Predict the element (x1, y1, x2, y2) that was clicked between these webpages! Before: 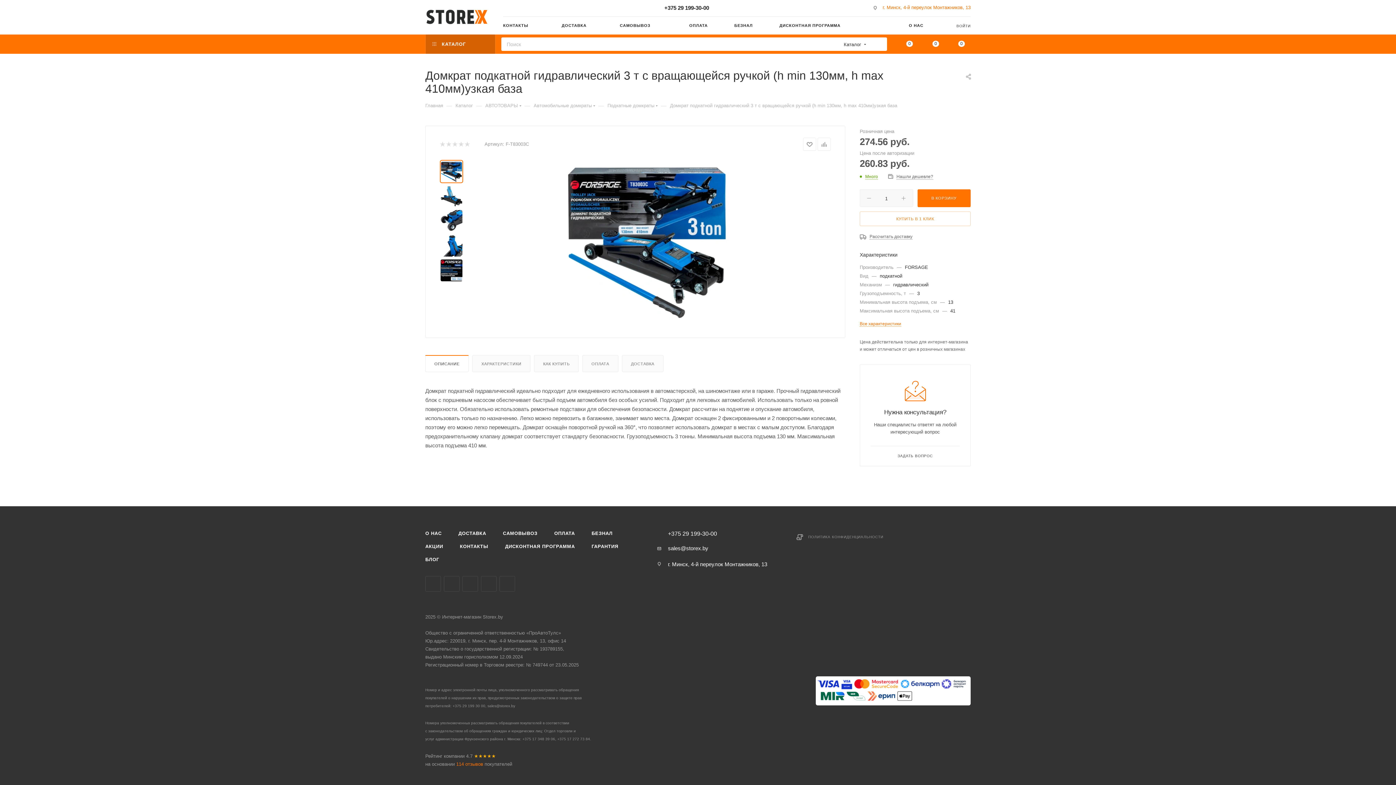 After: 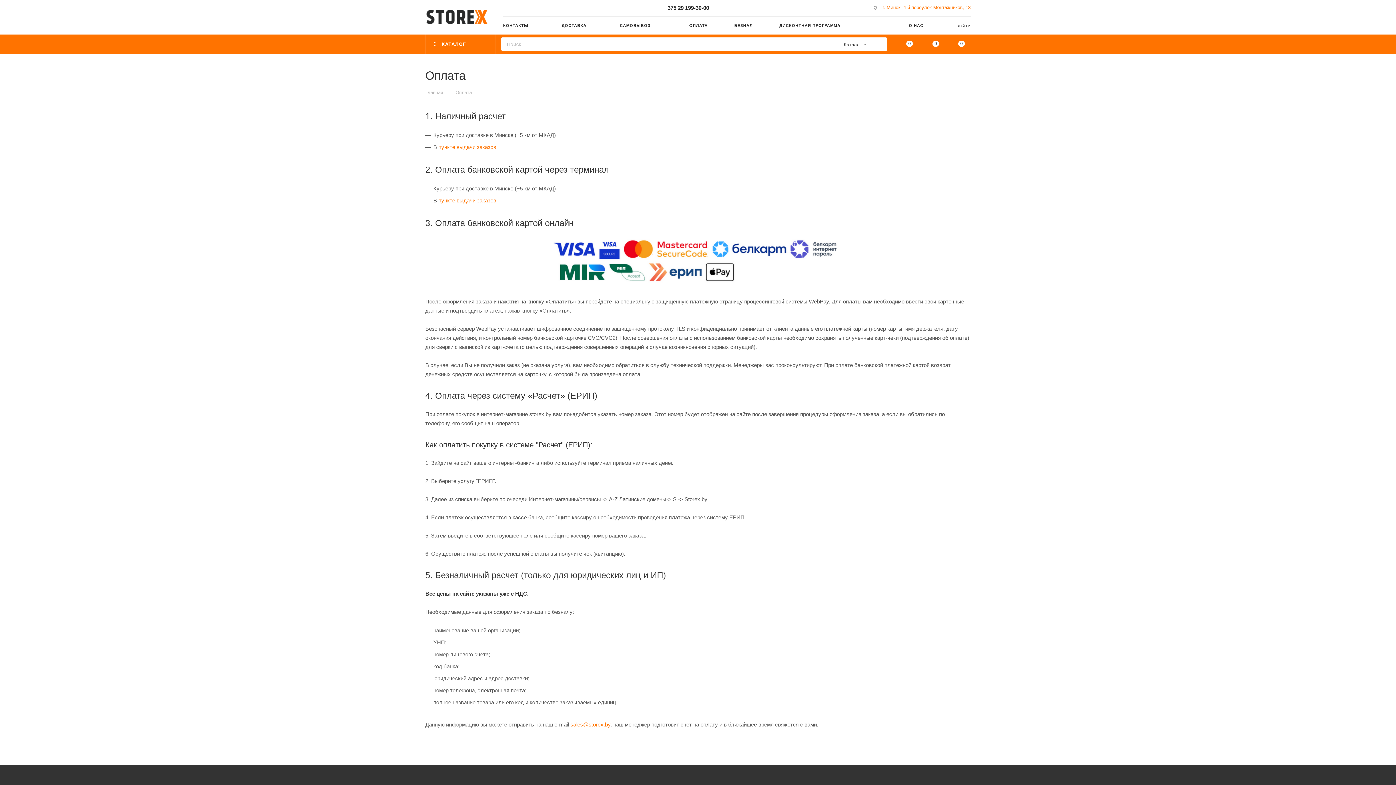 Action: label: ОПЛАТА bbox: (546, 527, 582, 540)